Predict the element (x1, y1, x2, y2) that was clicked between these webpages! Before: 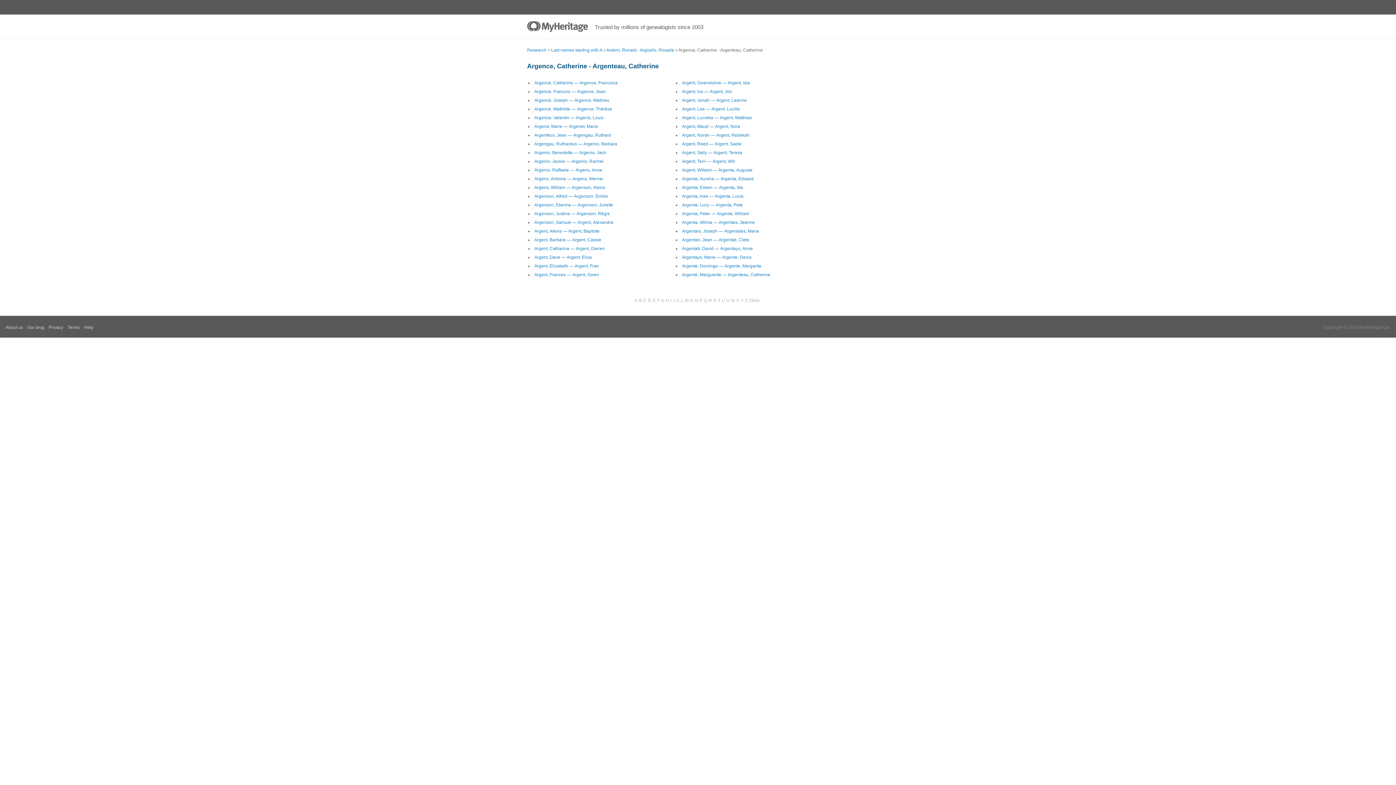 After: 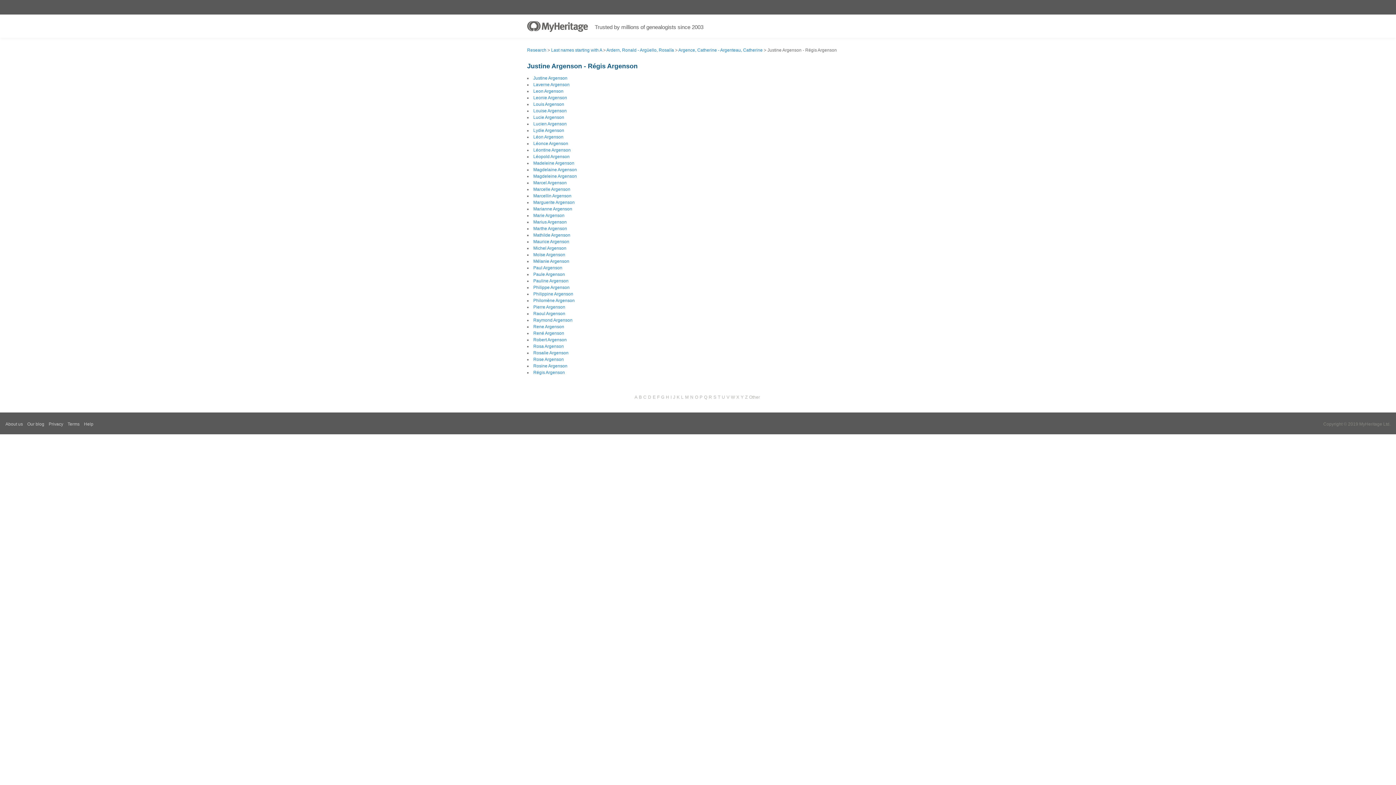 Action: label: Argenson, Justine — Argenson, Régis bbox: (534, 211, 609, 216)